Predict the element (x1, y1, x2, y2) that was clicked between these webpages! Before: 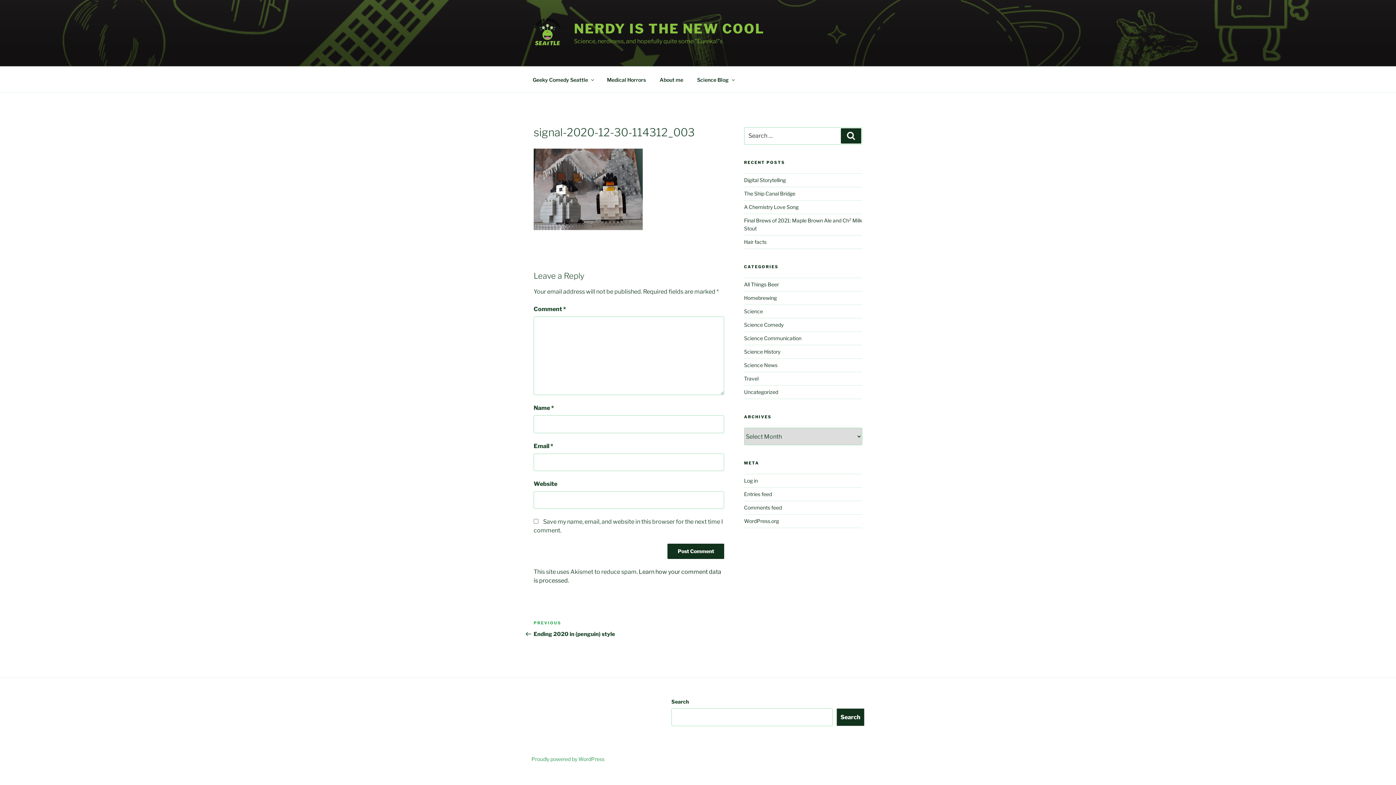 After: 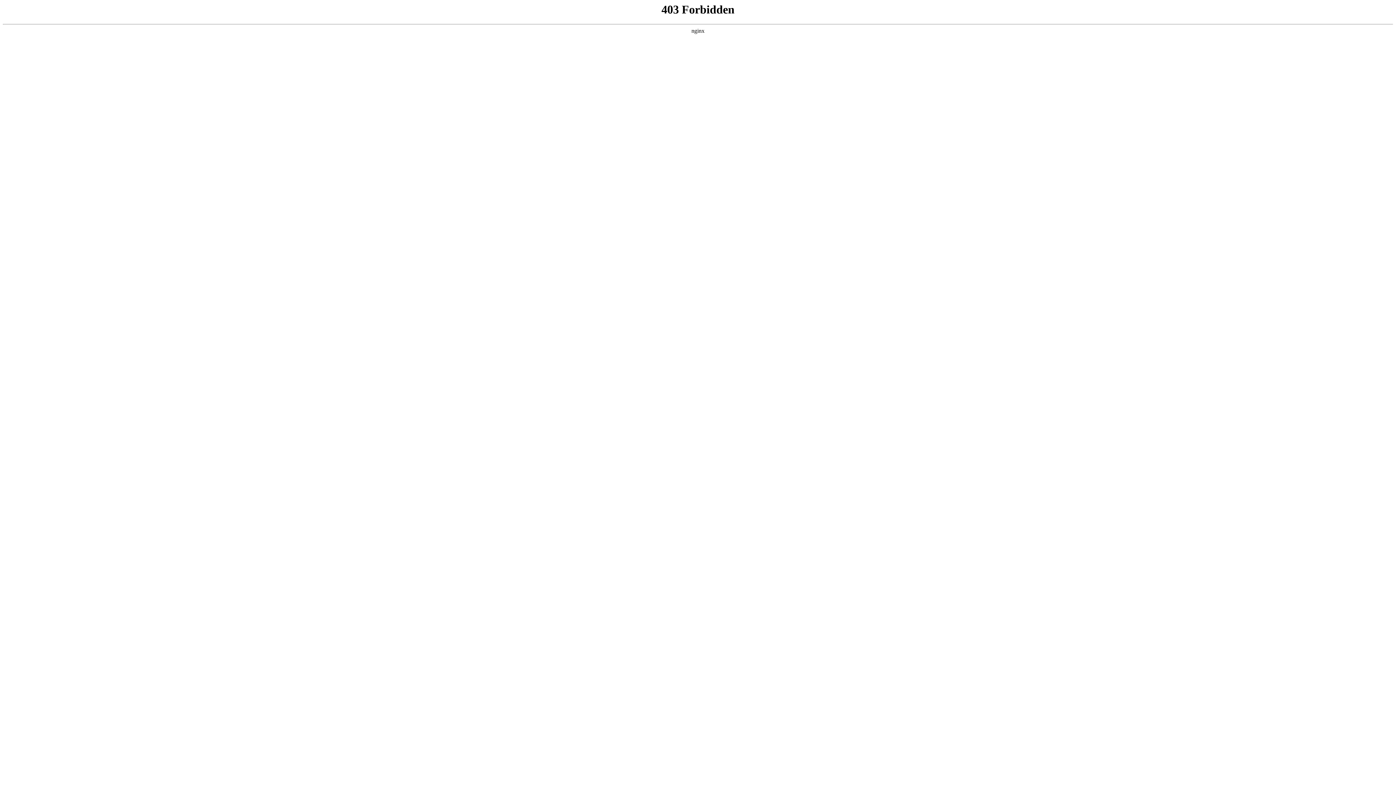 Action: bbox: (531, 756, 604, 762) label: Proudly powered by WordPress